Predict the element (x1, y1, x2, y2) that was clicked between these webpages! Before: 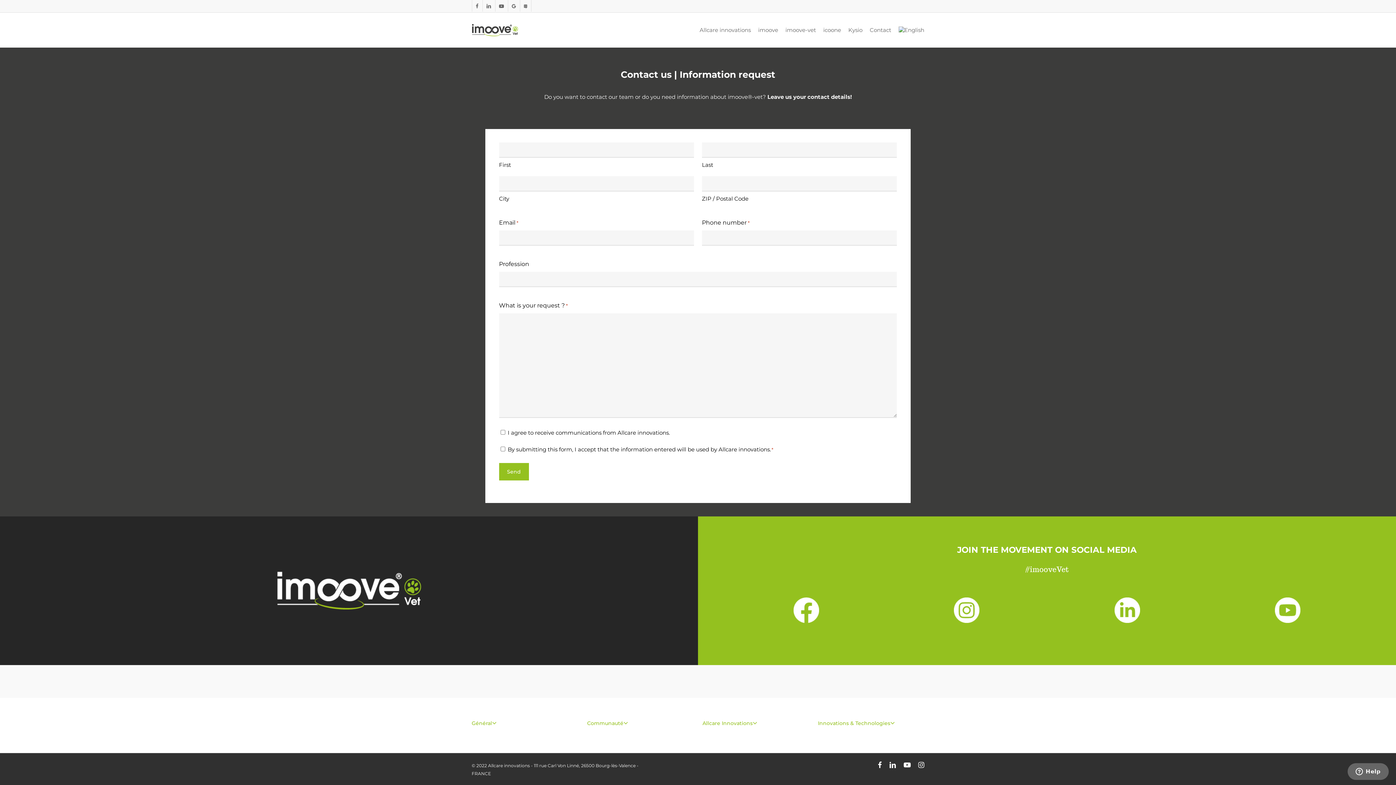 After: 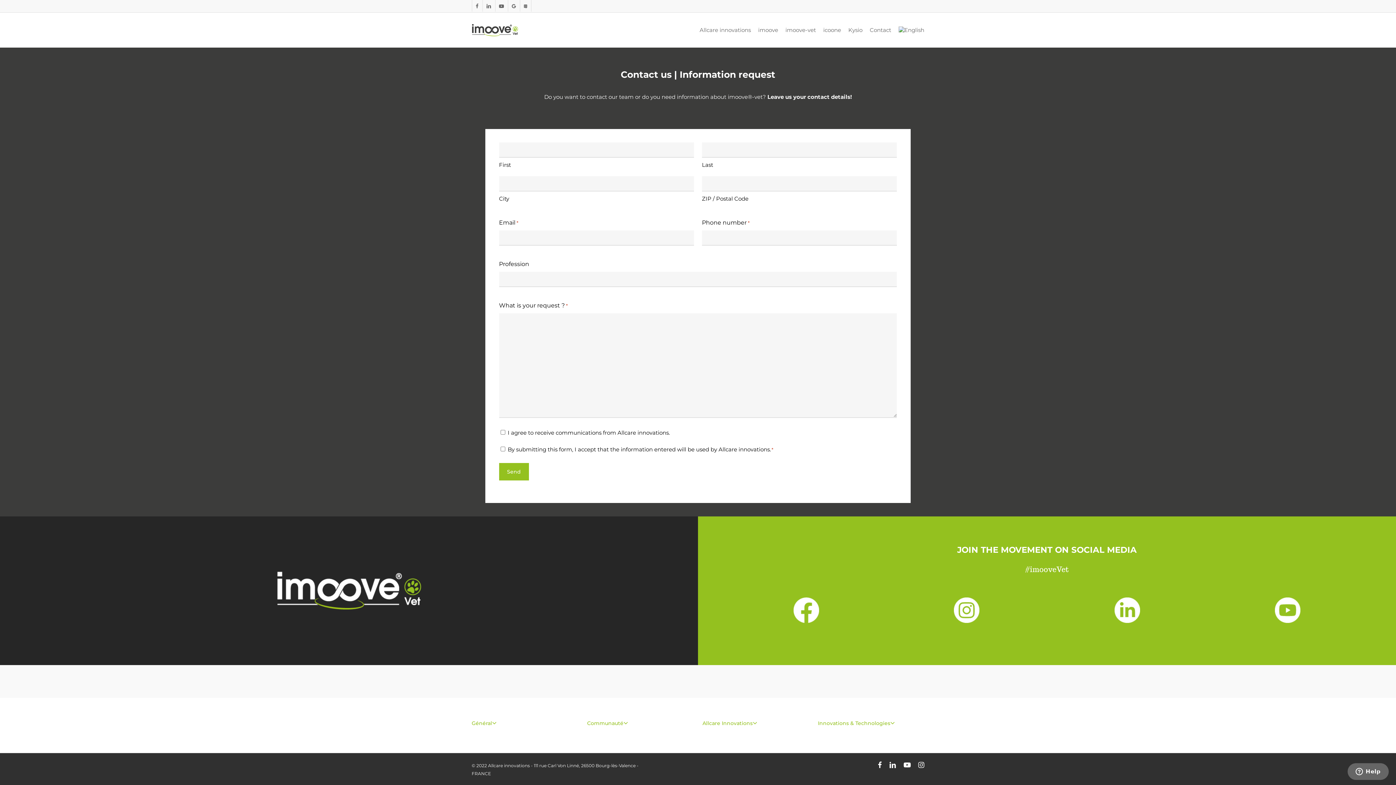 Action: bbox: (898, 26, 924, 33)